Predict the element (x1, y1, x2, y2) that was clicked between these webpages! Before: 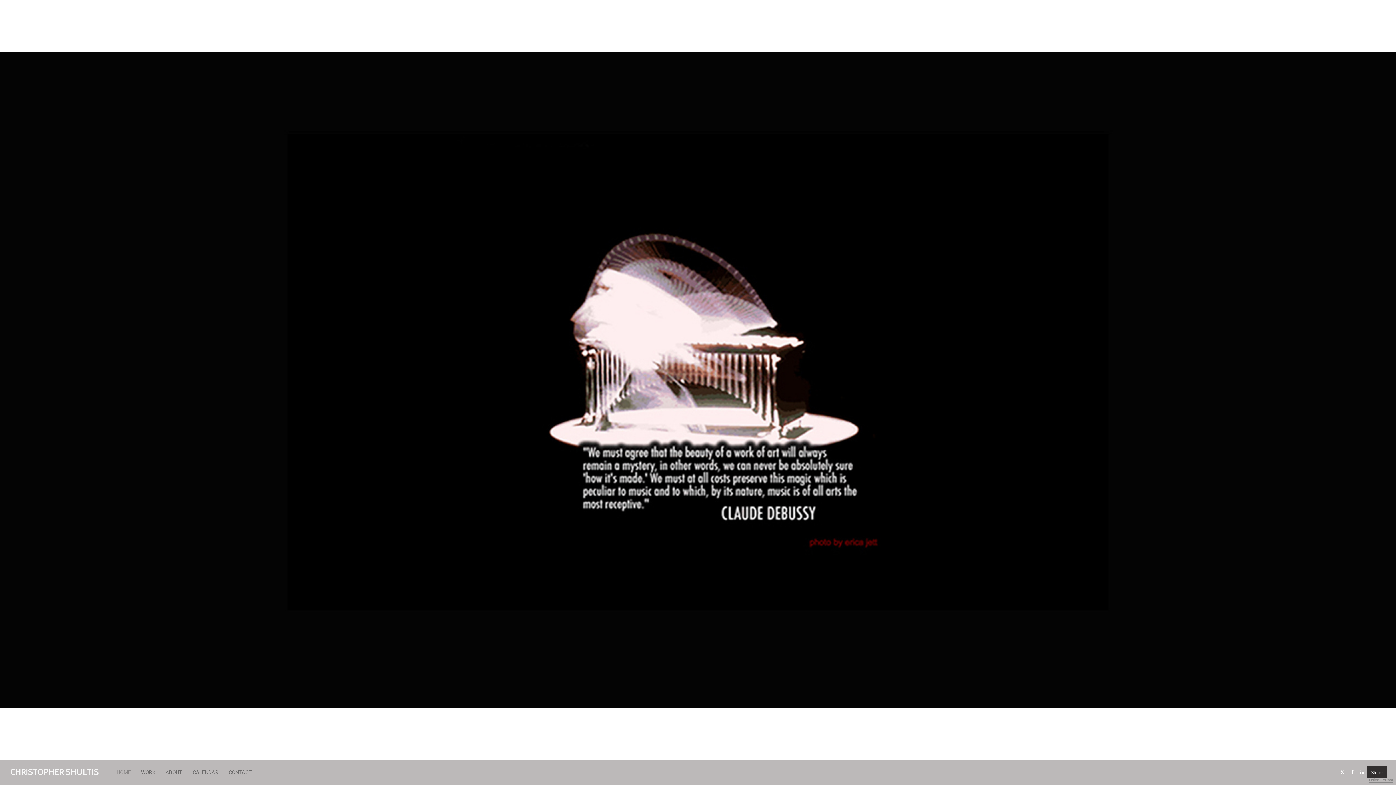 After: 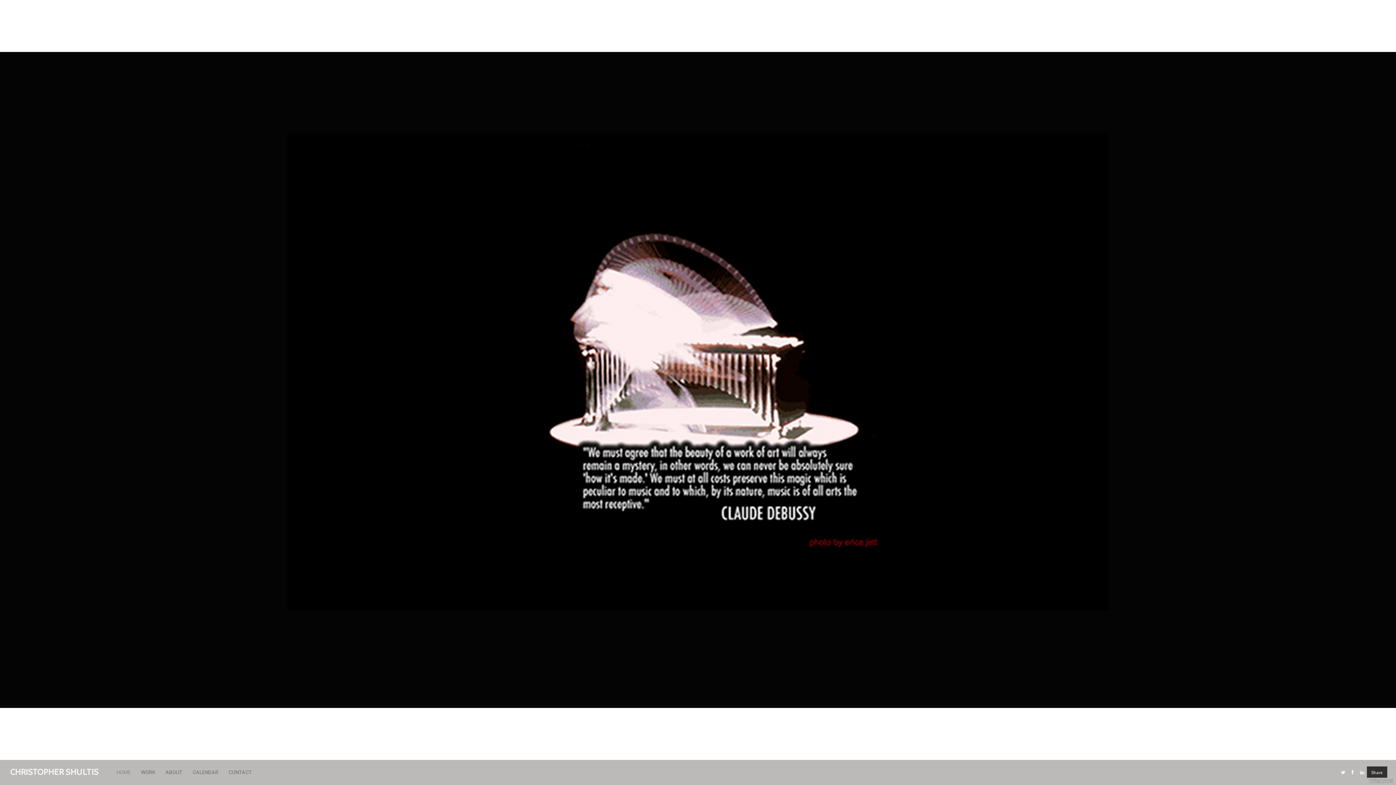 Action: bbox: (111, 766, 136, 779) label: HOME